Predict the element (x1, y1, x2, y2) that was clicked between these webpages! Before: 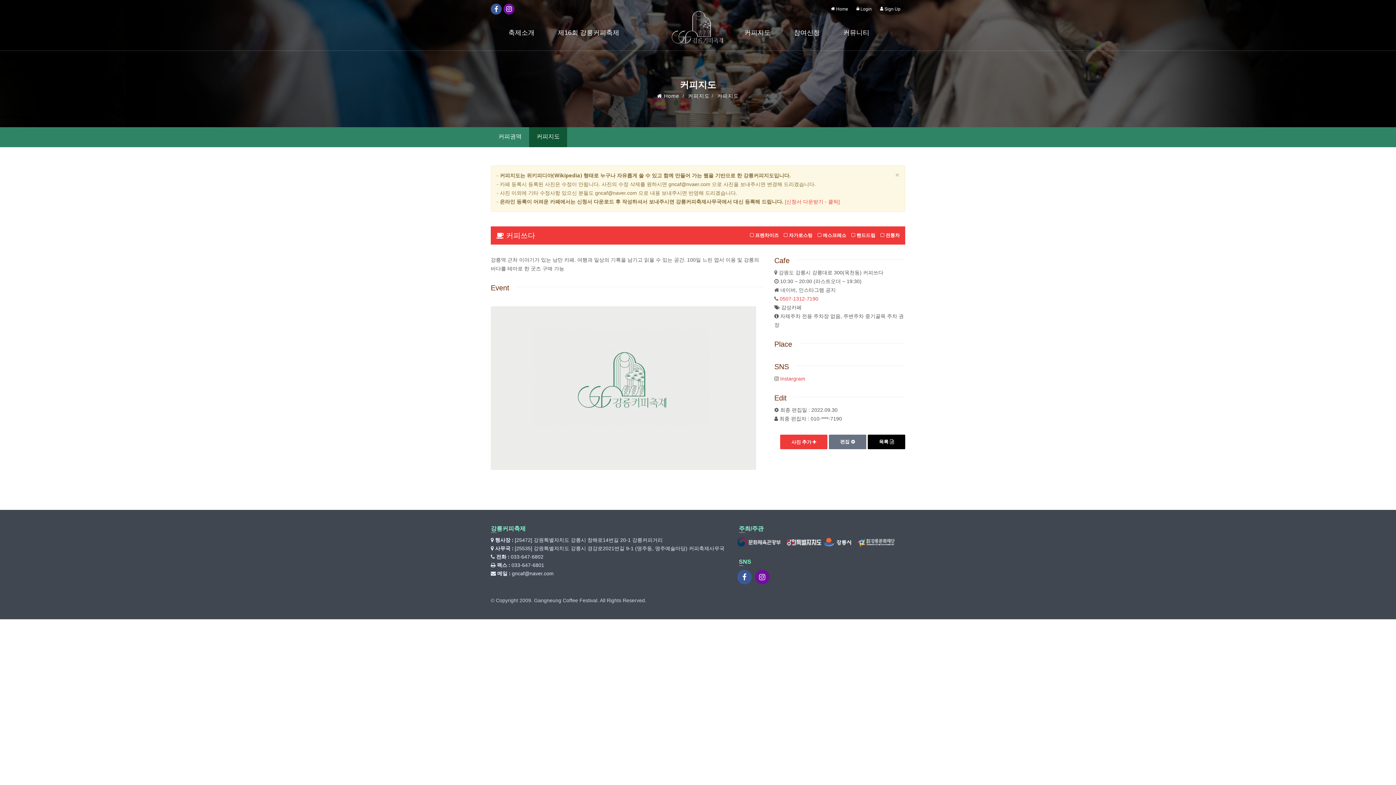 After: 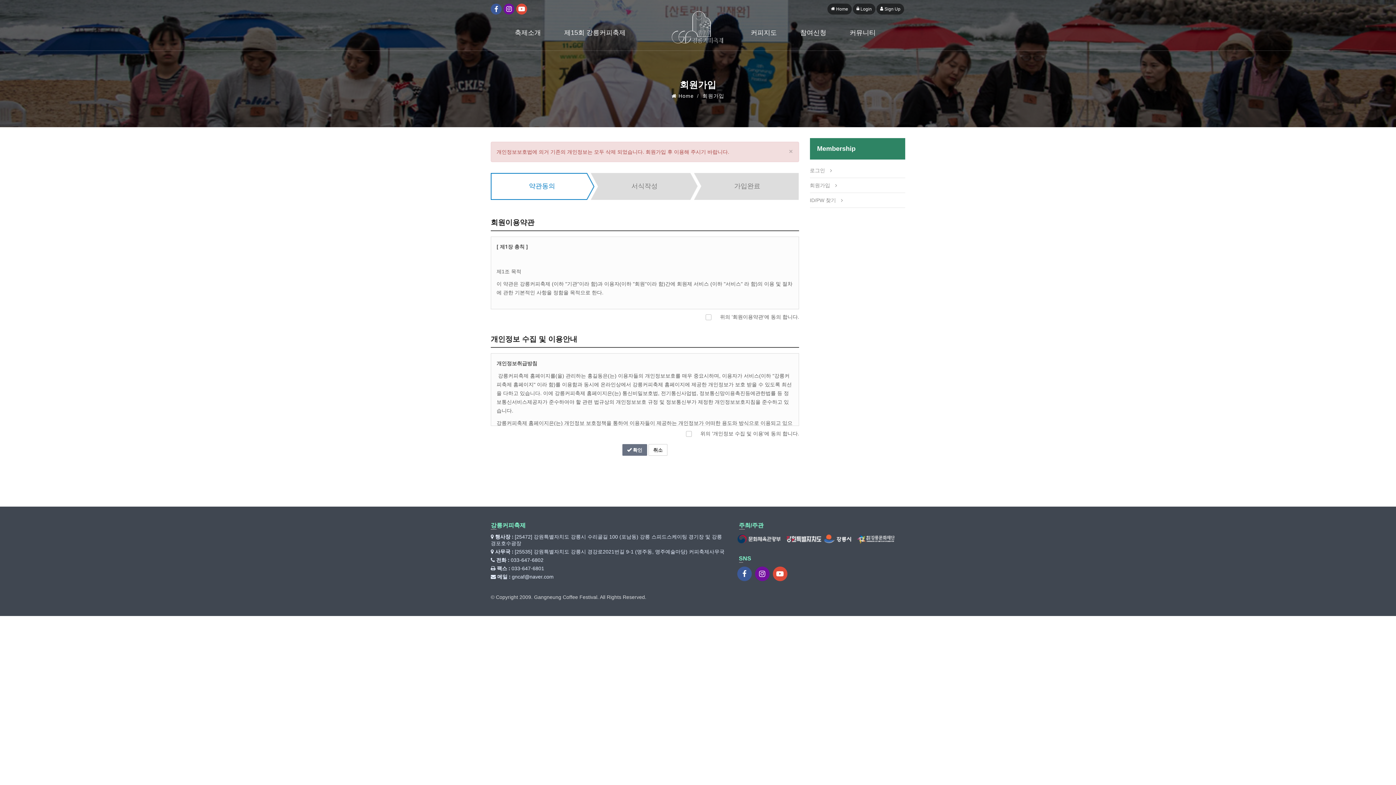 Action: label:  Sign Up bbox: (876, 3, 904, 14)